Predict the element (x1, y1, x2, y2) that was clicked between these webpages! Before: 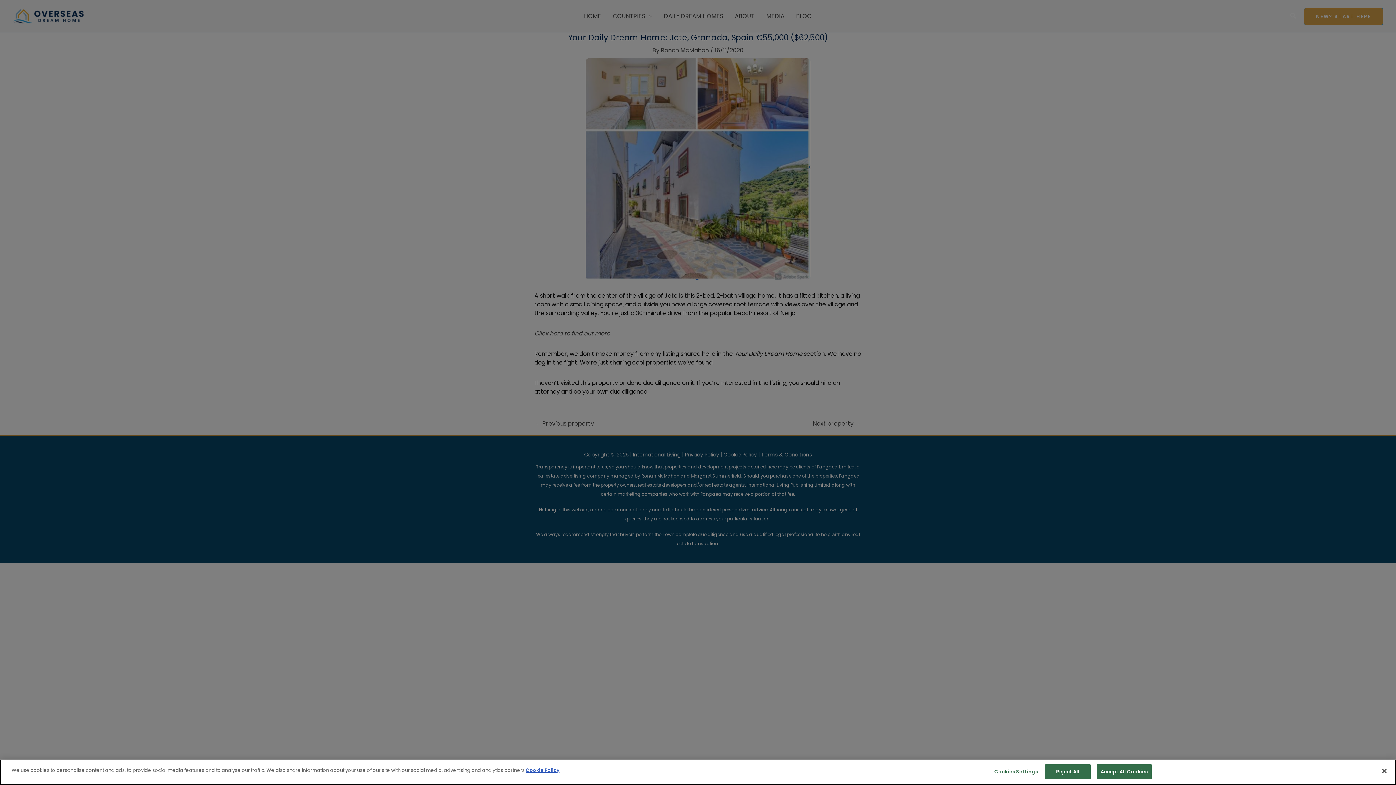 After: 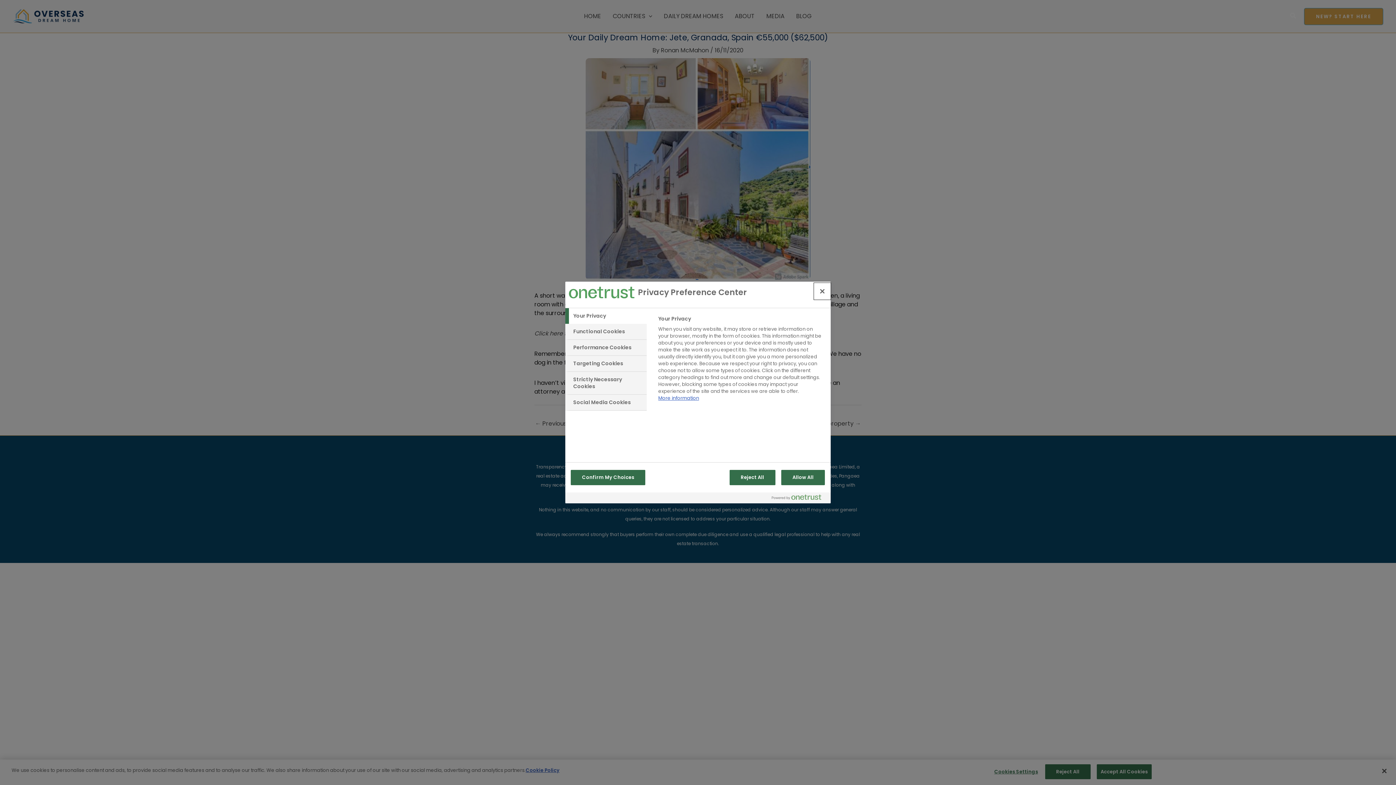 Action: bbox: (993, 765, 1039, 779) label: Cookies Settings, Opens the preference center dialog